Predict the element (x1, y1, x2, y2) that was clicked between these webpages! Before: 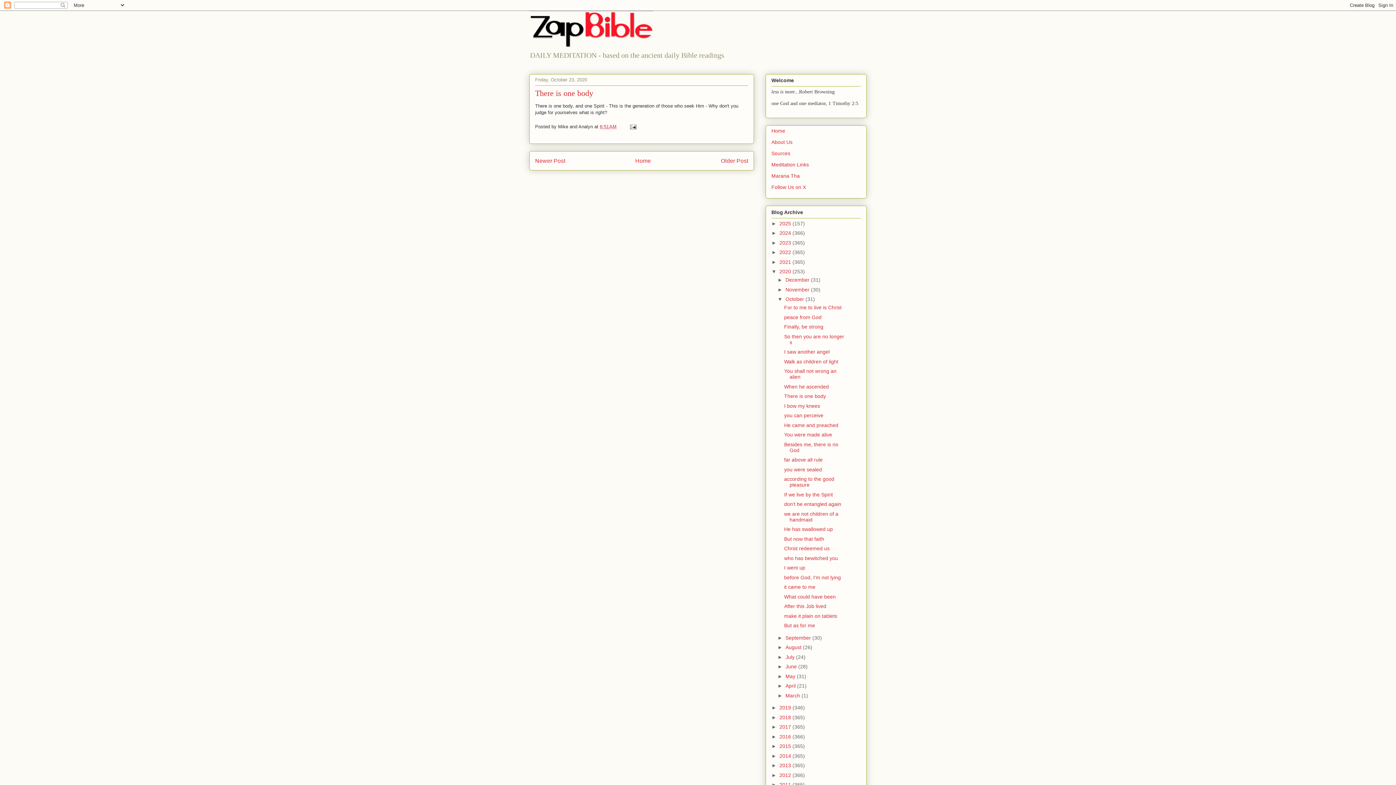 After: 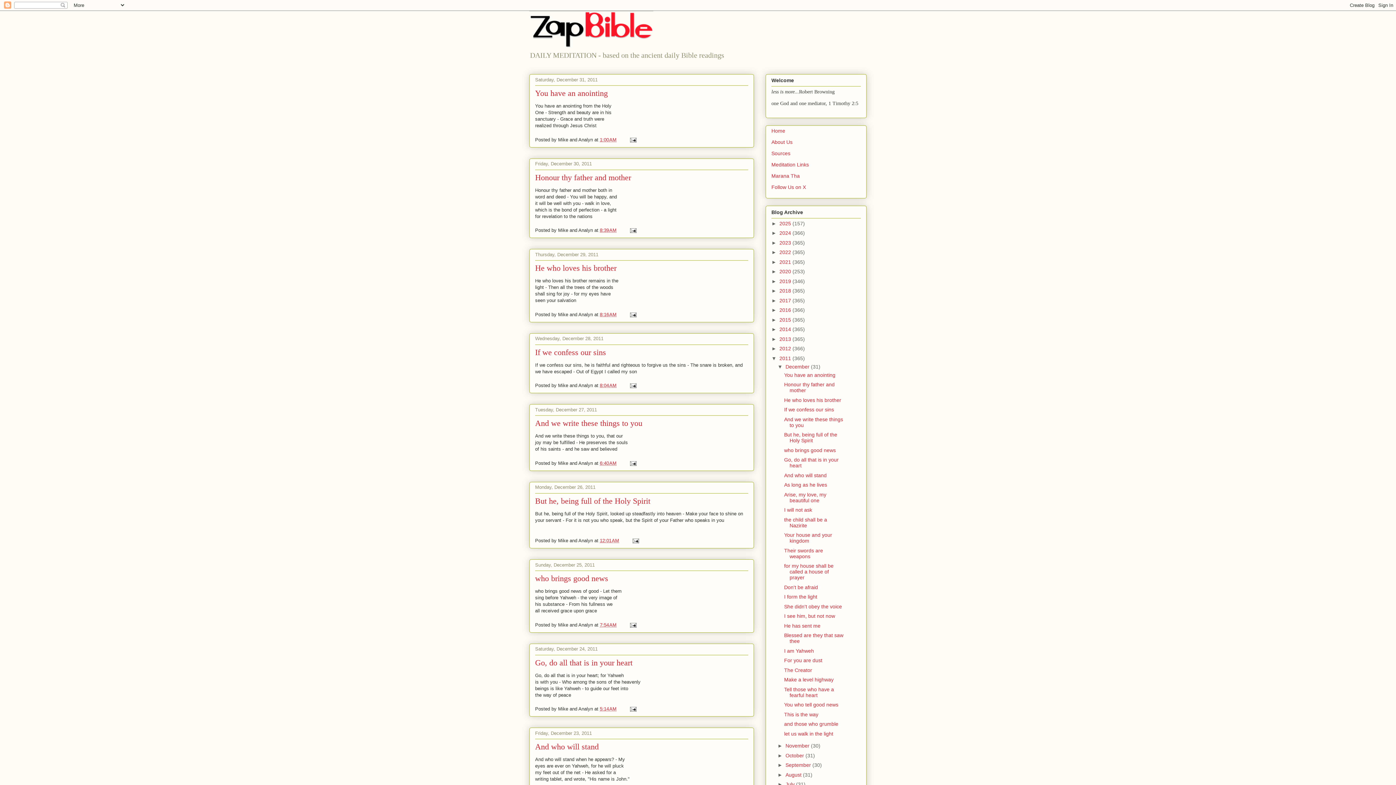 Action: bbox: (779, 782, 792, 788) label: 2011 